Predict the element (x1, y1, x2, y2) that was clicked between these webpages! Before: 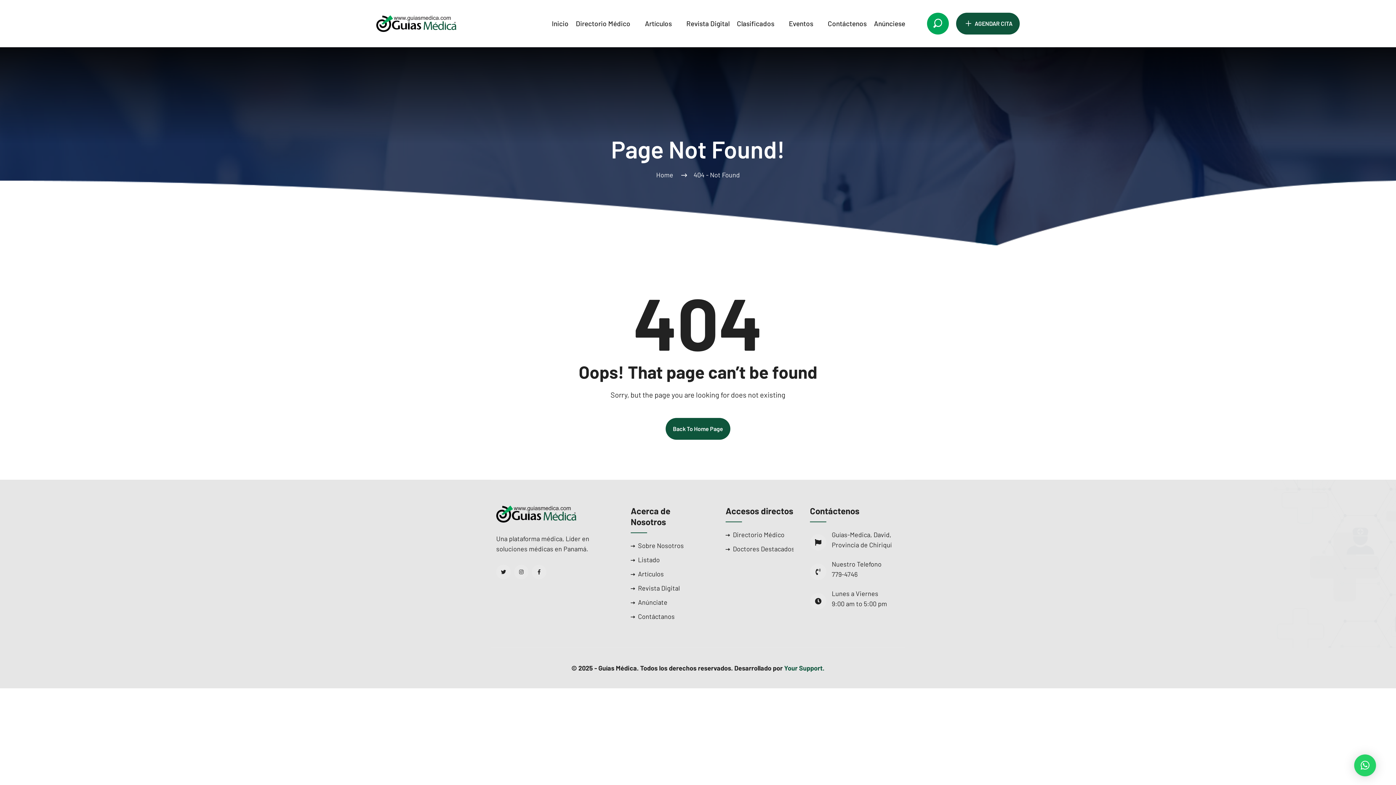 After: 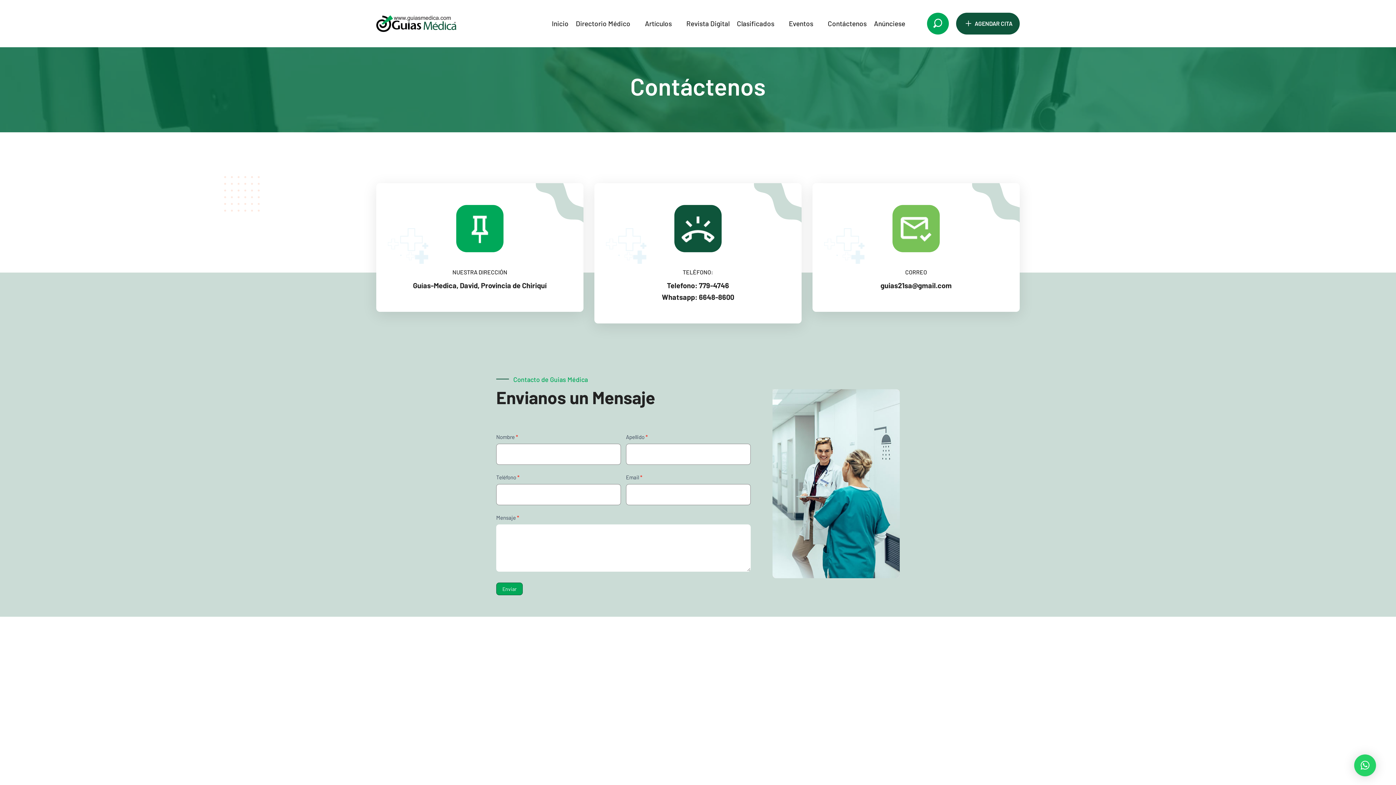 Action: bbox: (828, 17, 866, 30) label: Contáctenos